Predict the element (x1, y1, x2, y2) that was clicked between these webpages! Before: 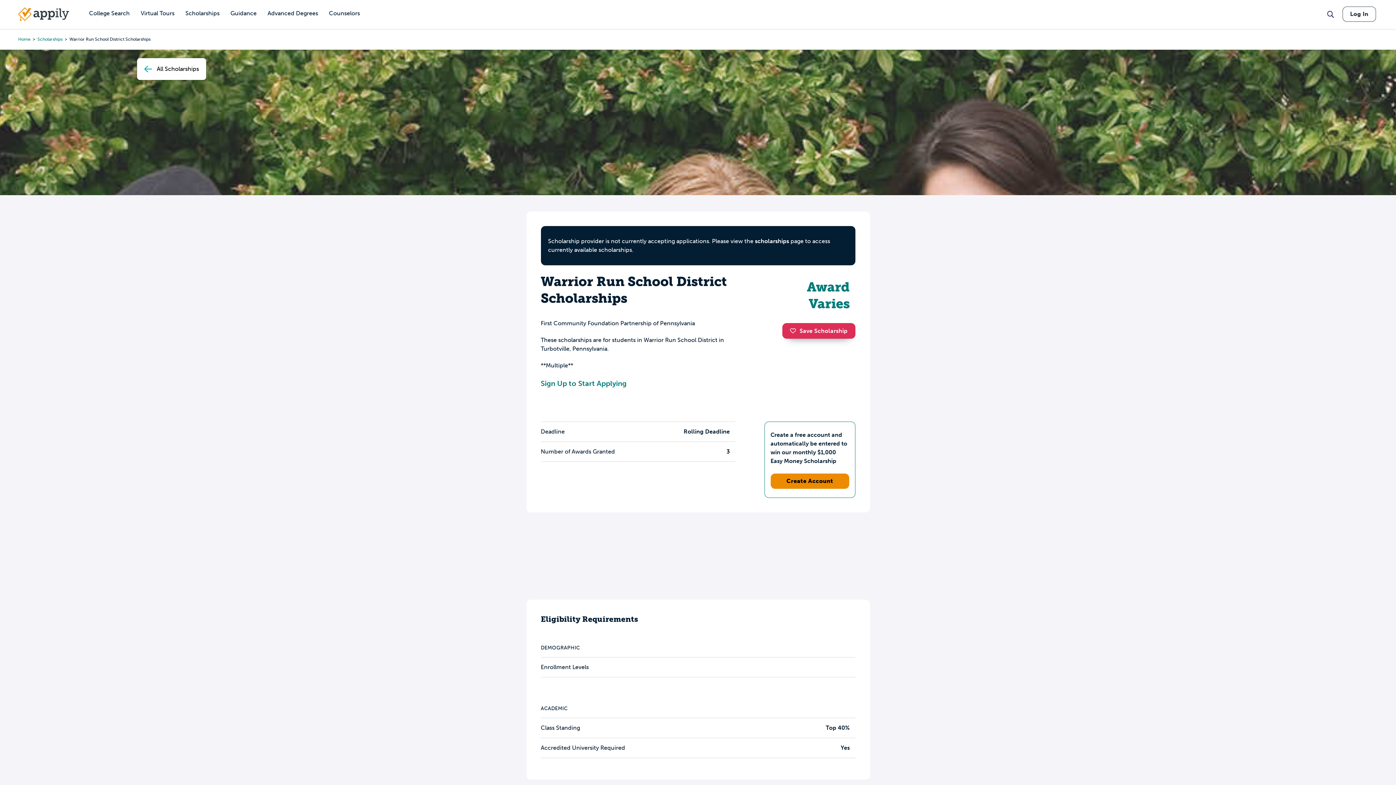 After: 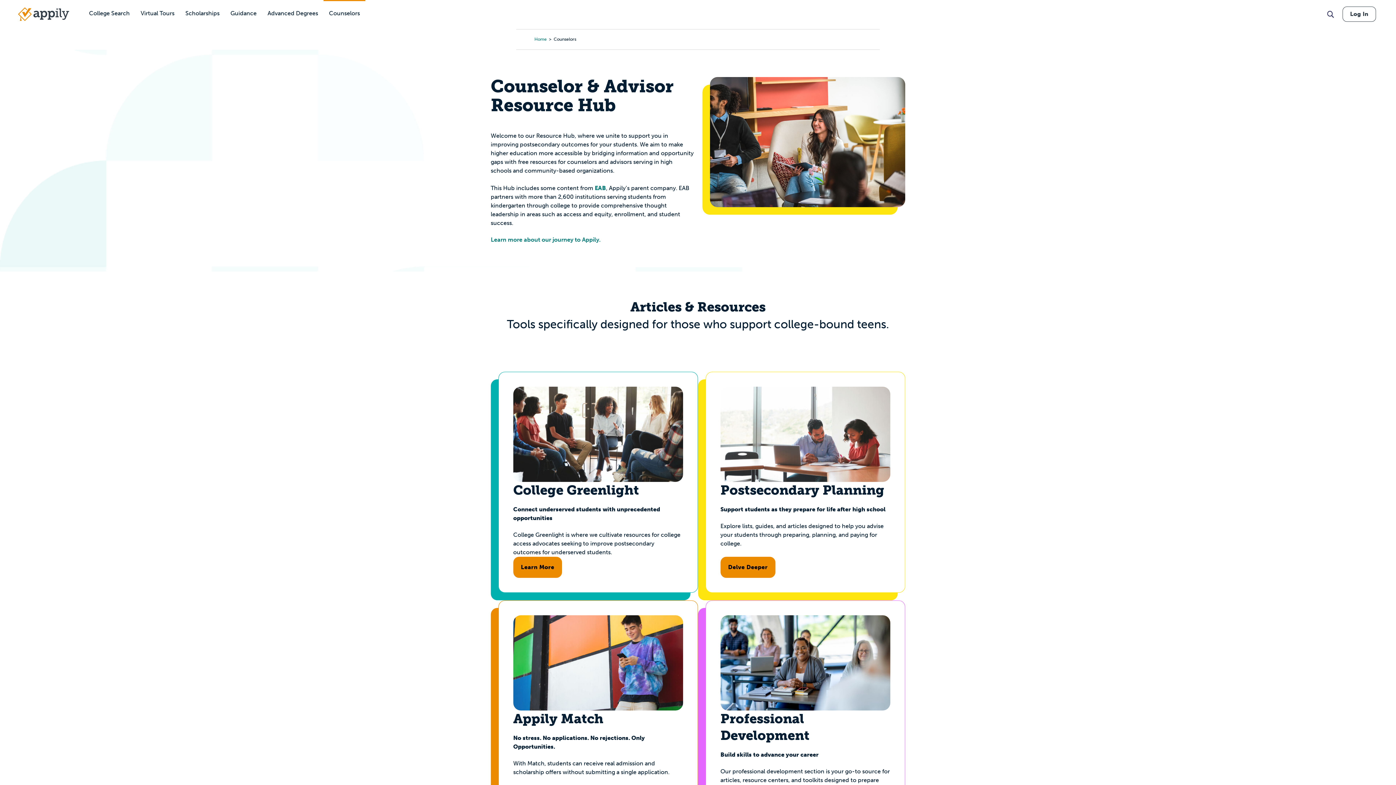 Action: bbox: (323, 0, 365, 27) label: Counselors